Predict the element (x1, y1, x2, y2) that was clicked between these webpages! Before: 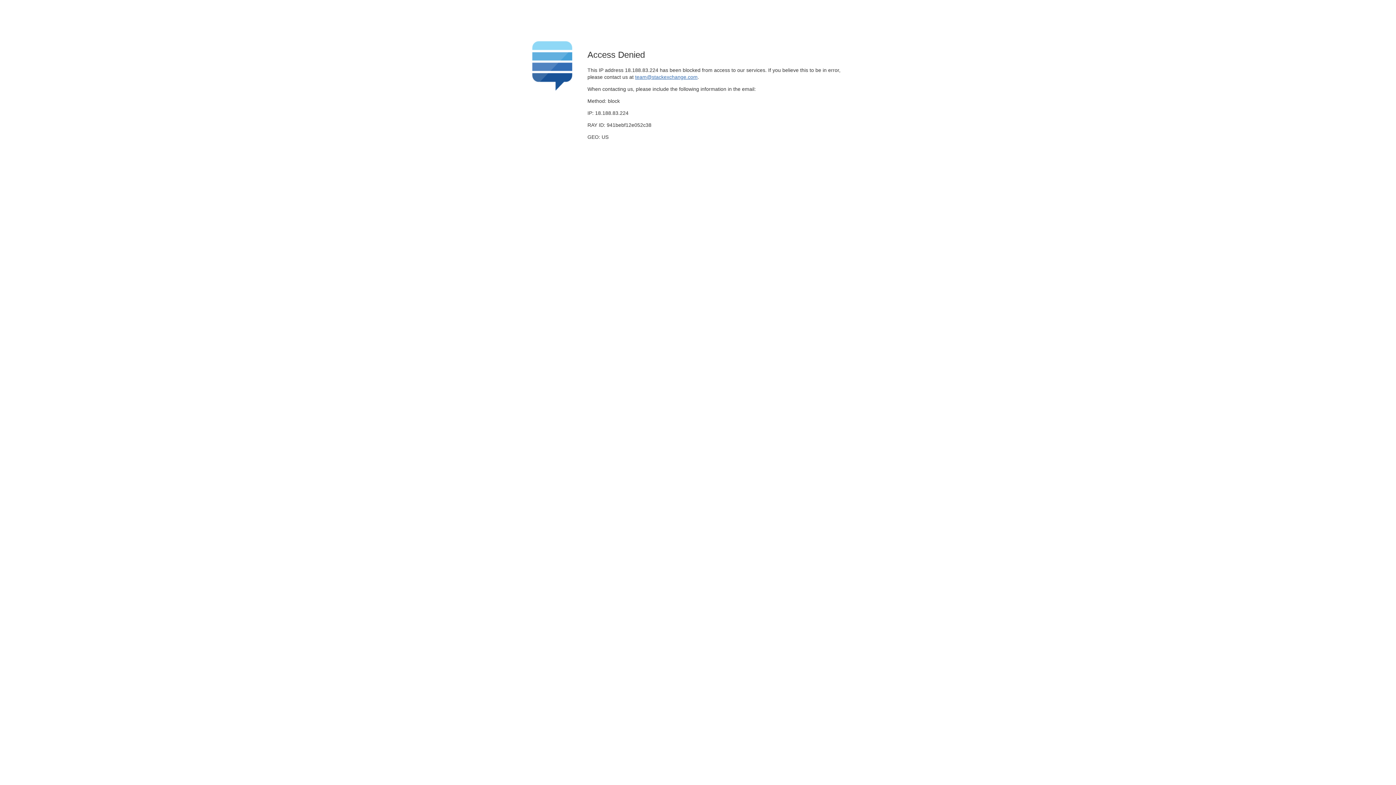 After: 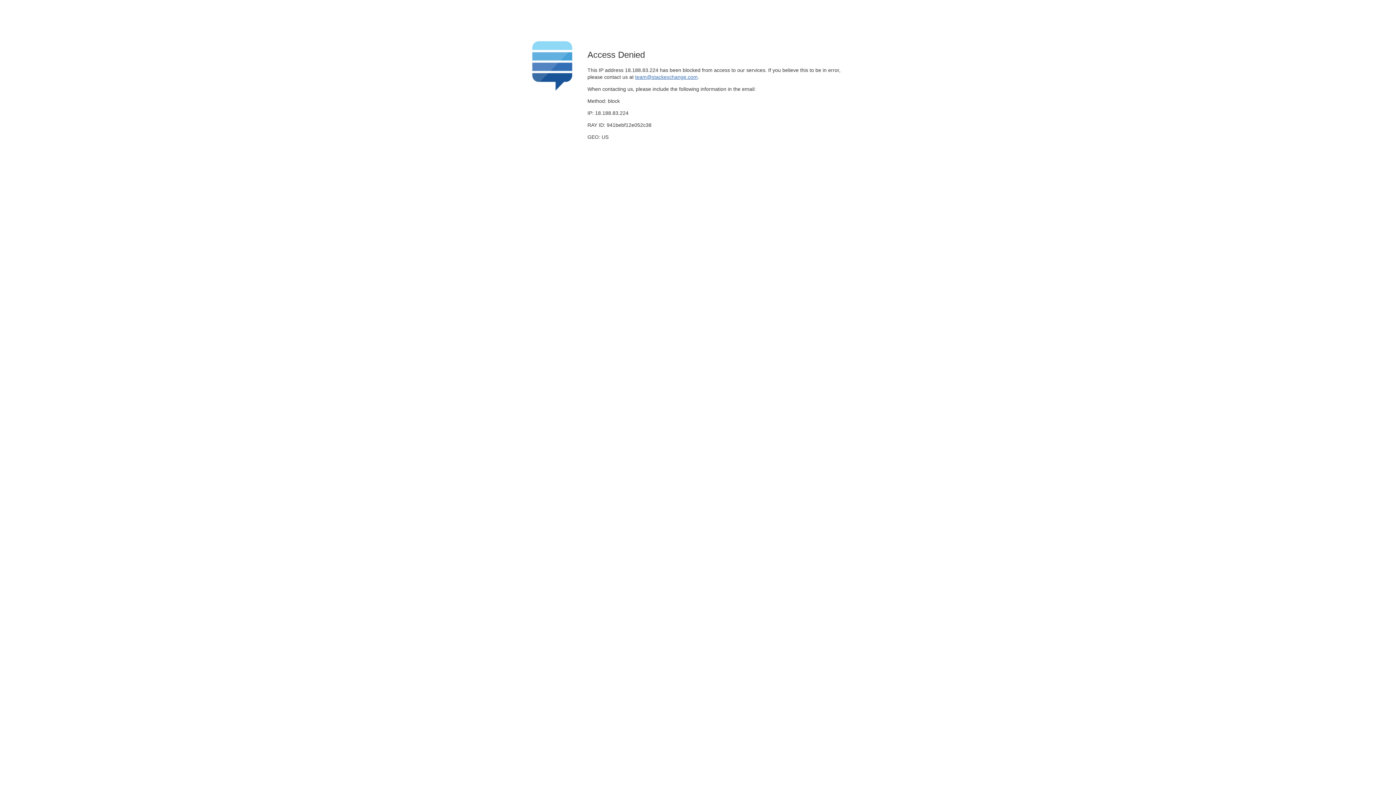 Action: bbox: (635, 74, 697, 79) label: team@stackexchange.com